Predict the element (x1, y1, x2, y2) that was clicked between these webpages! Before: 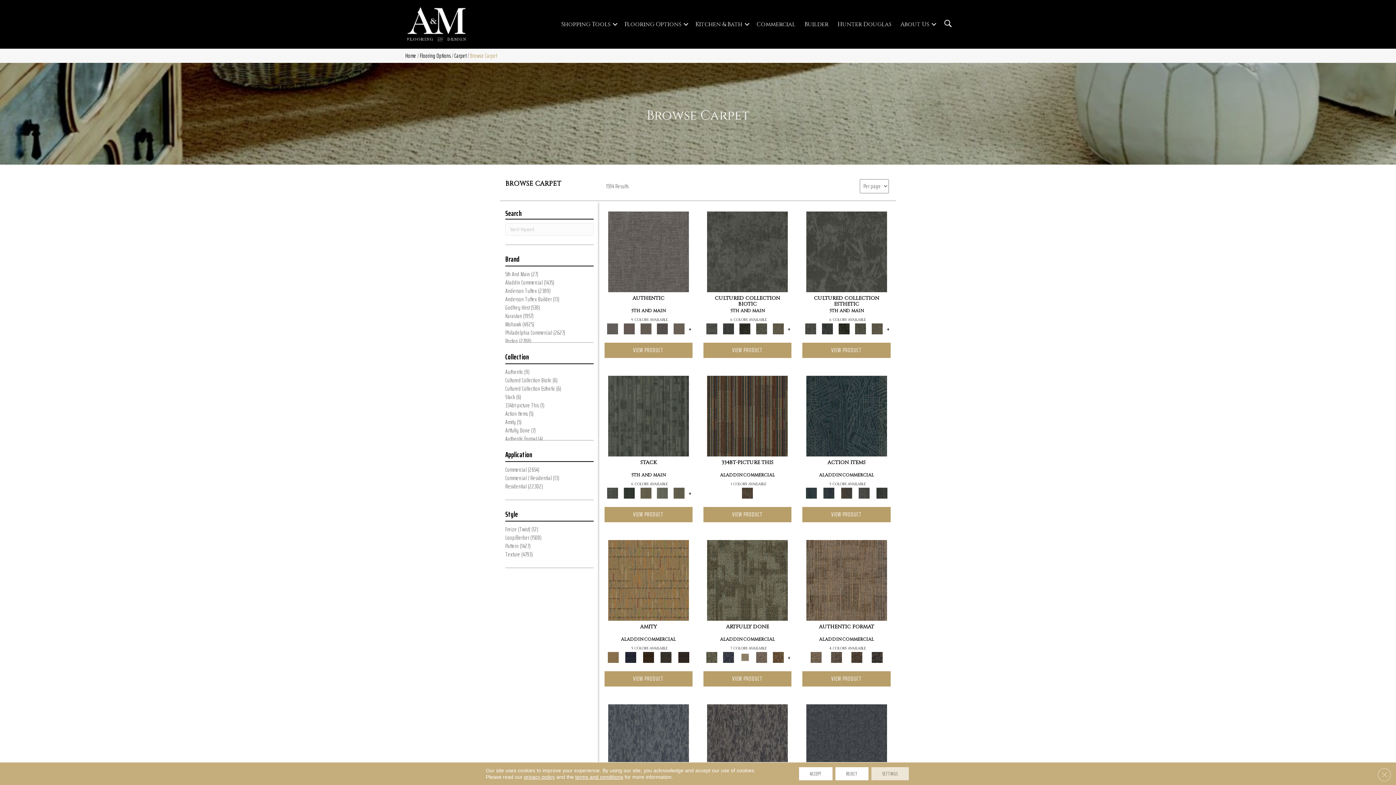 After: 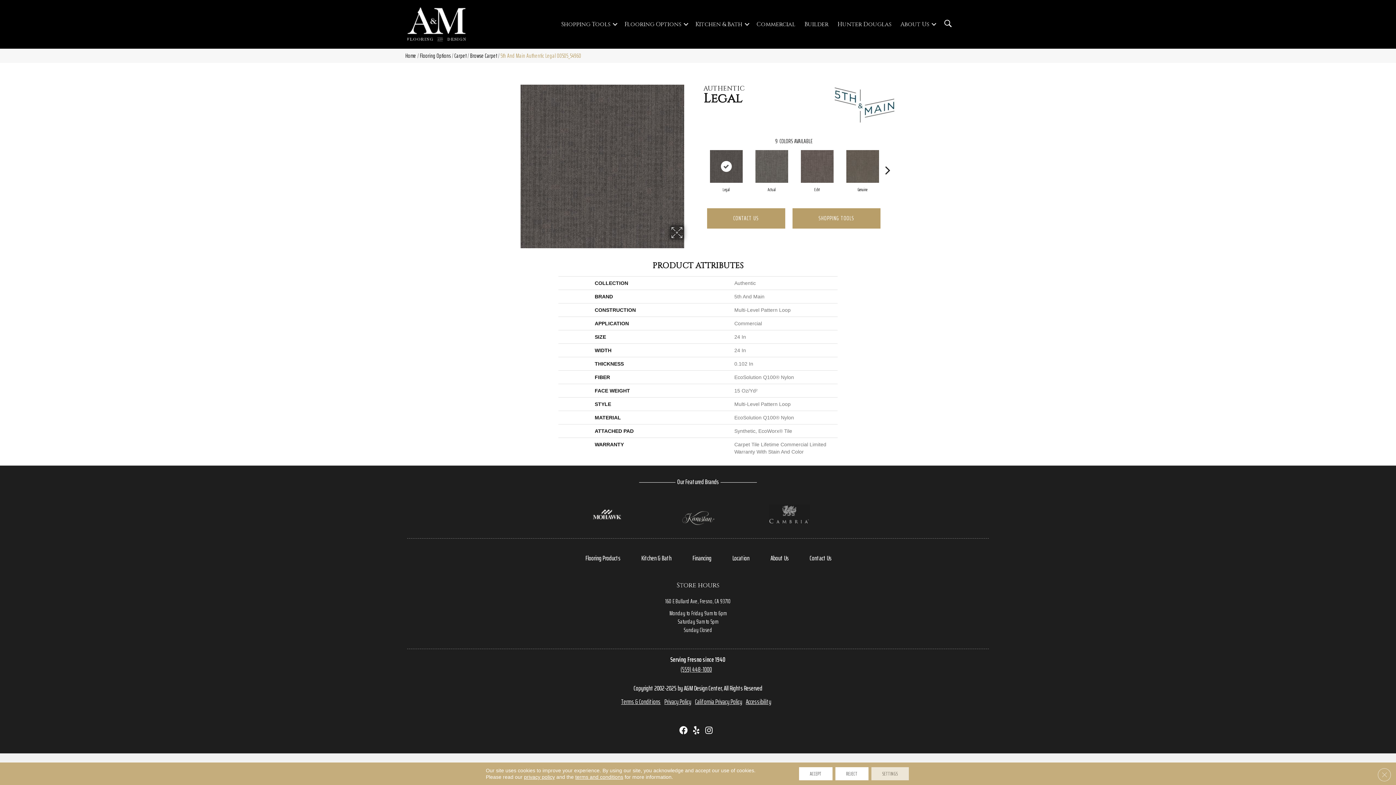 Action: bbox: (655, 324, 669, 332)